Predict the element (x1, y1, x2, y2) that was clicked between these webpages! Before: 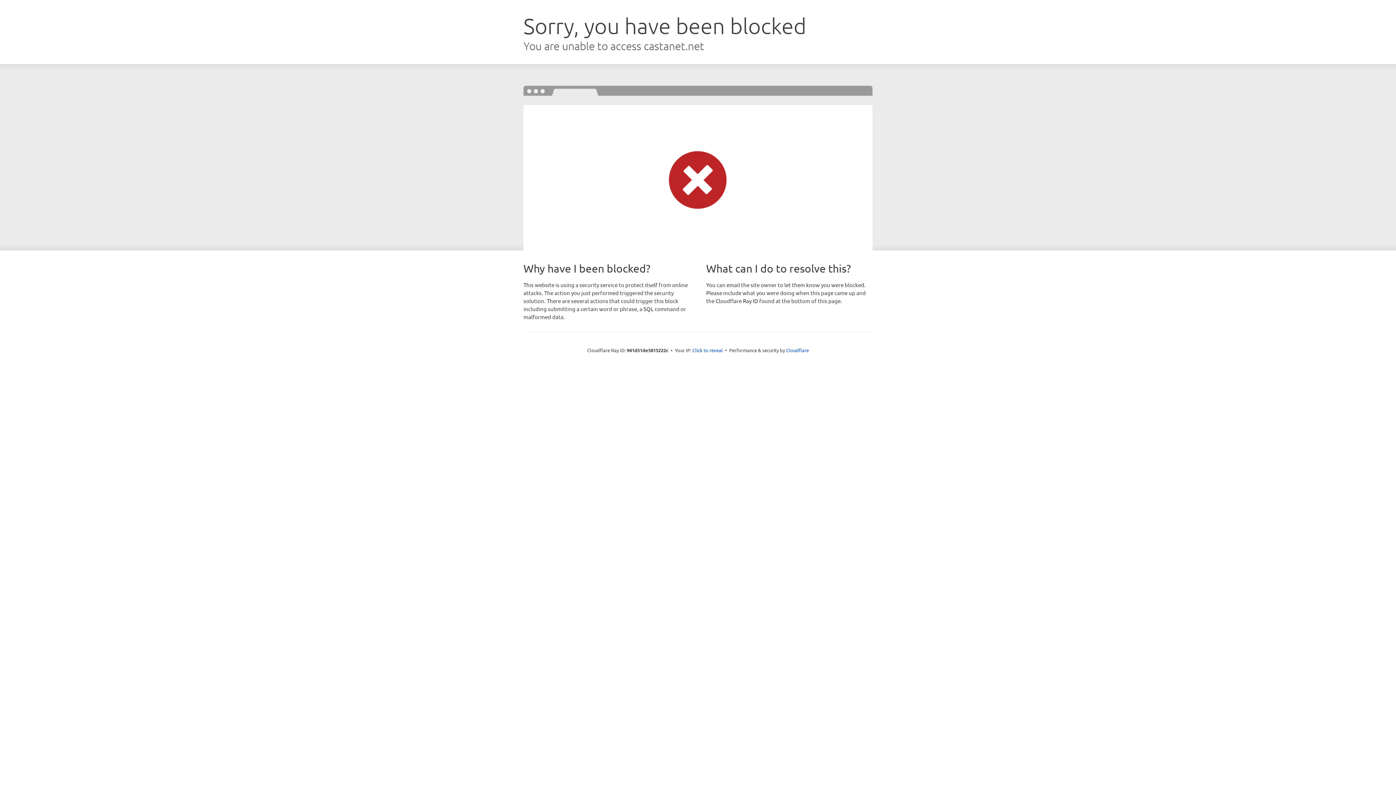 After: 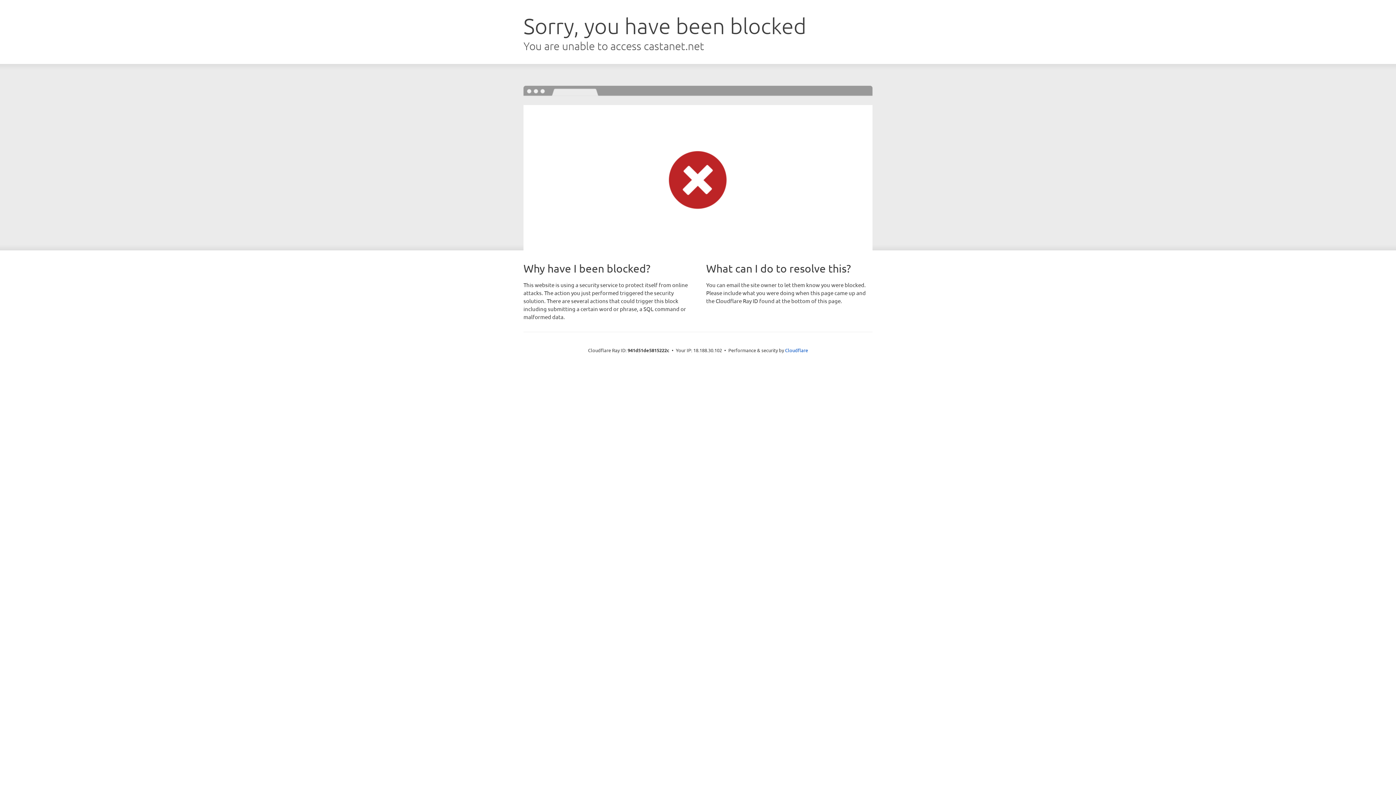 Action: label: Click to reveal bbox: (692, 346, 723, 353)